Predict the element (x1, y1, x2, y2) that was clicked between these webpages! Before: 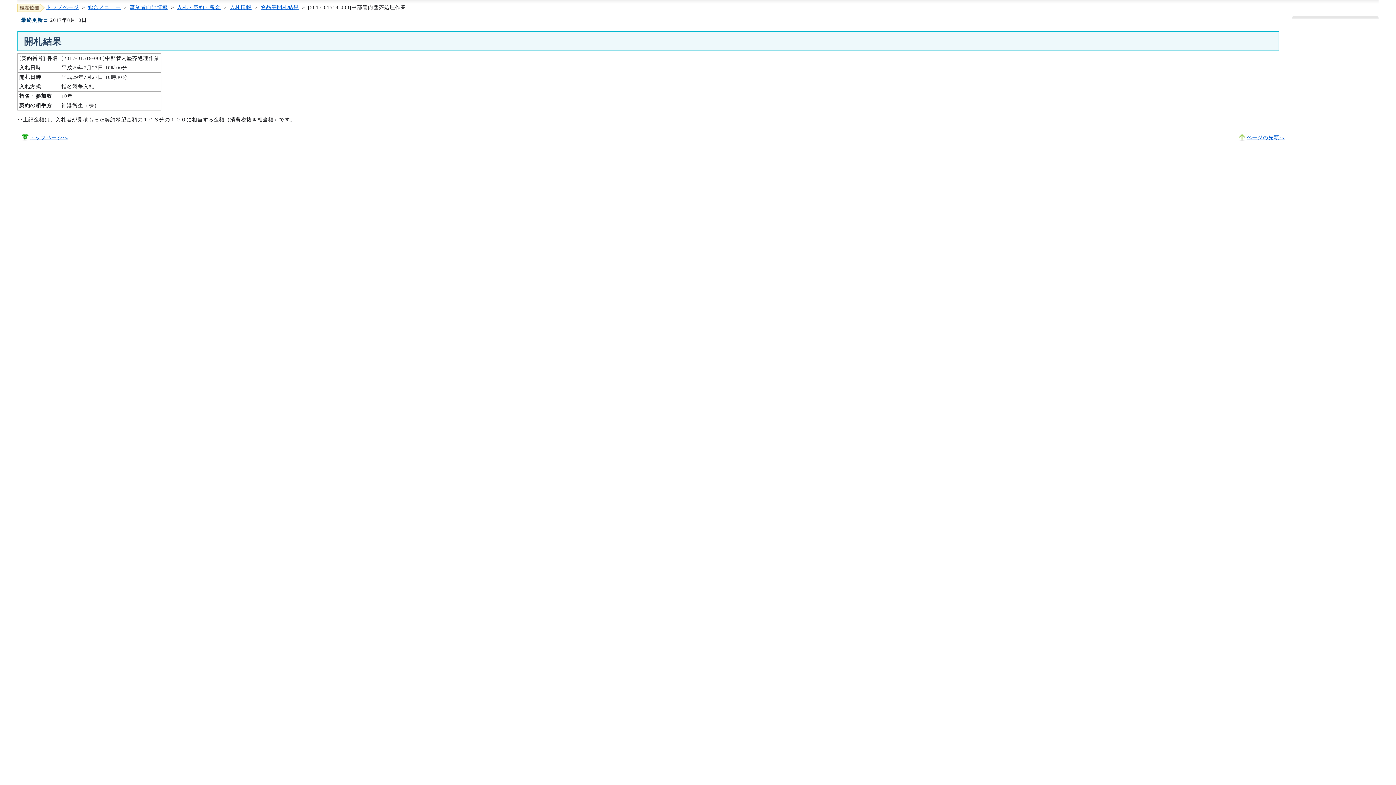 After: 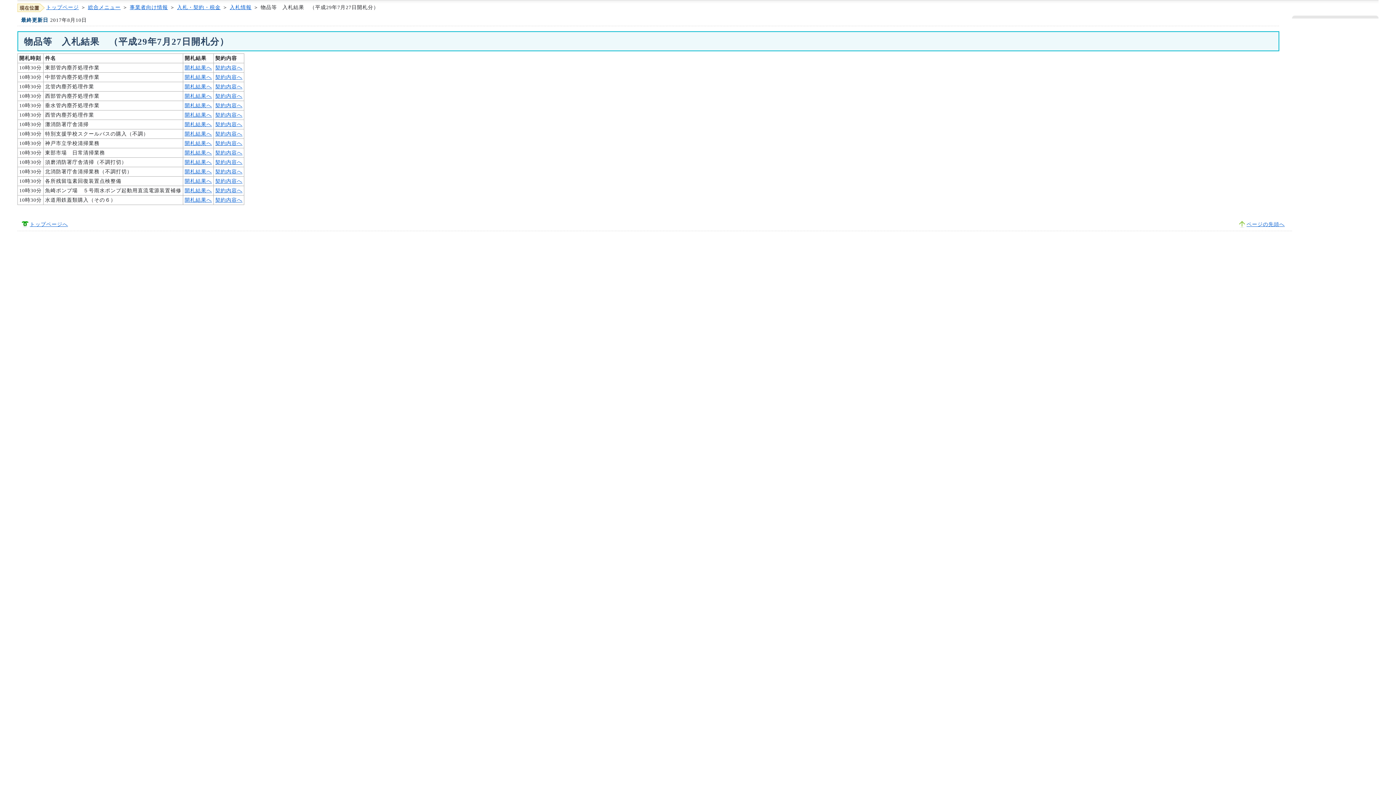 Action: label: 物品等開札結果 bbox: (260, 4, 298, 10)